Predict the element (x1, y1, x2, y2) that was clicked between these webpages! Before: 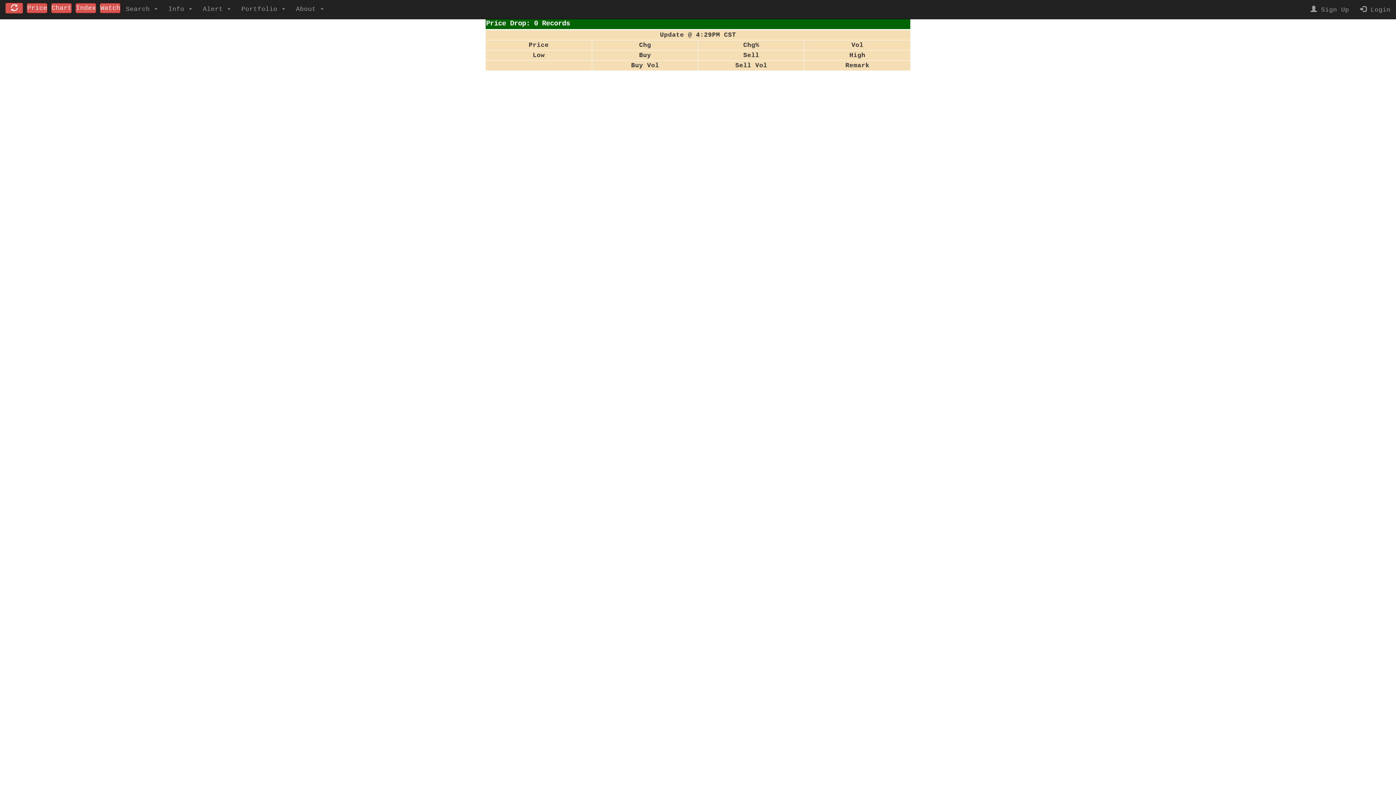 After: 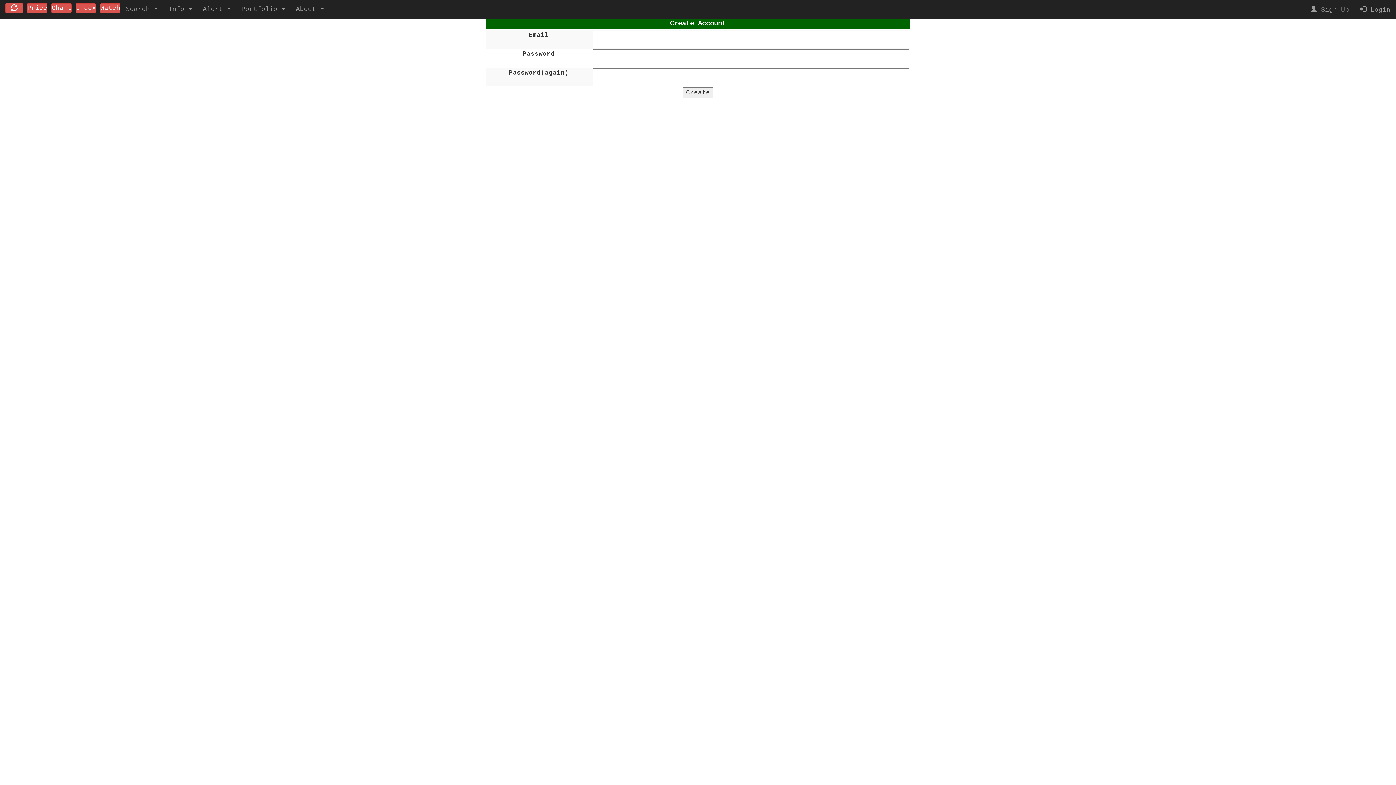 Action: bbox: (1305, 0, 1354, 18) label:  Sign Up